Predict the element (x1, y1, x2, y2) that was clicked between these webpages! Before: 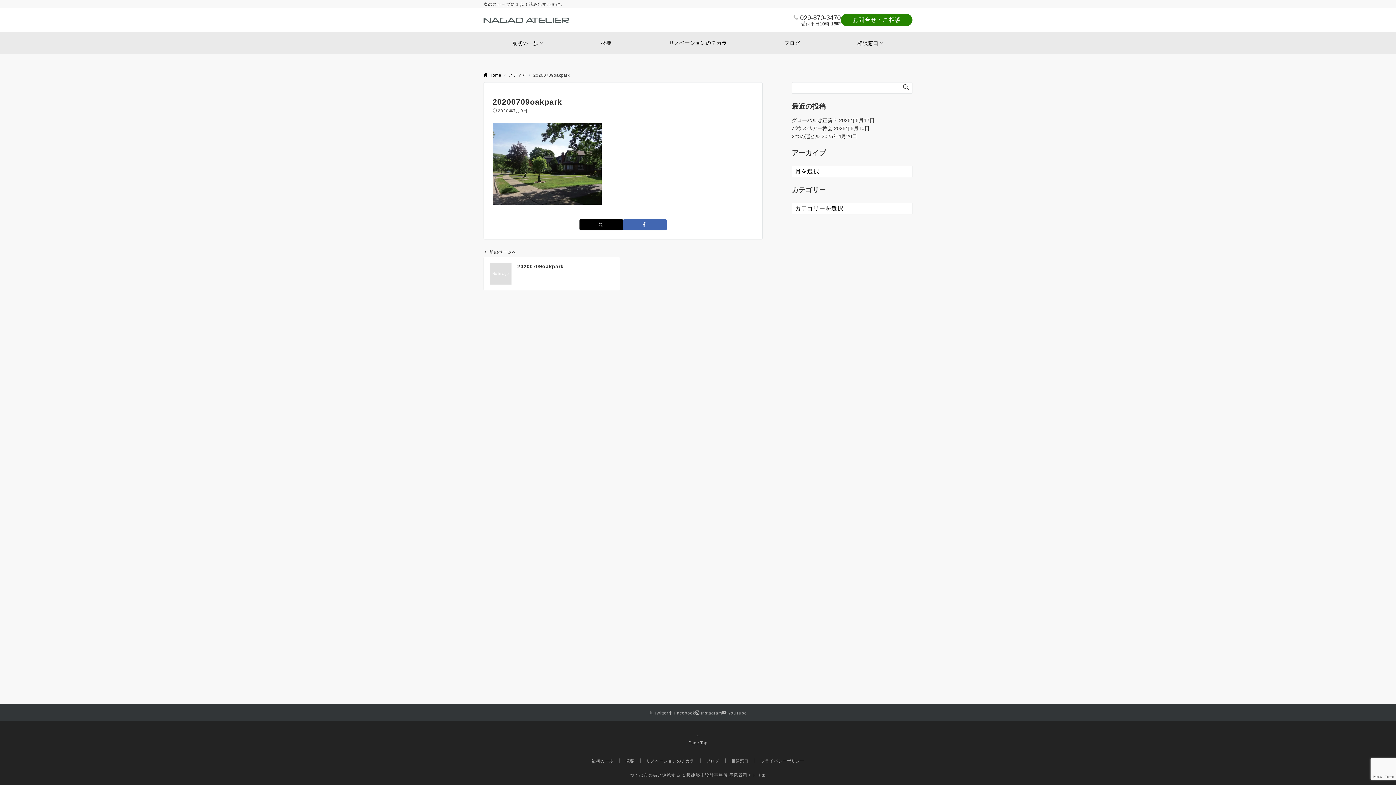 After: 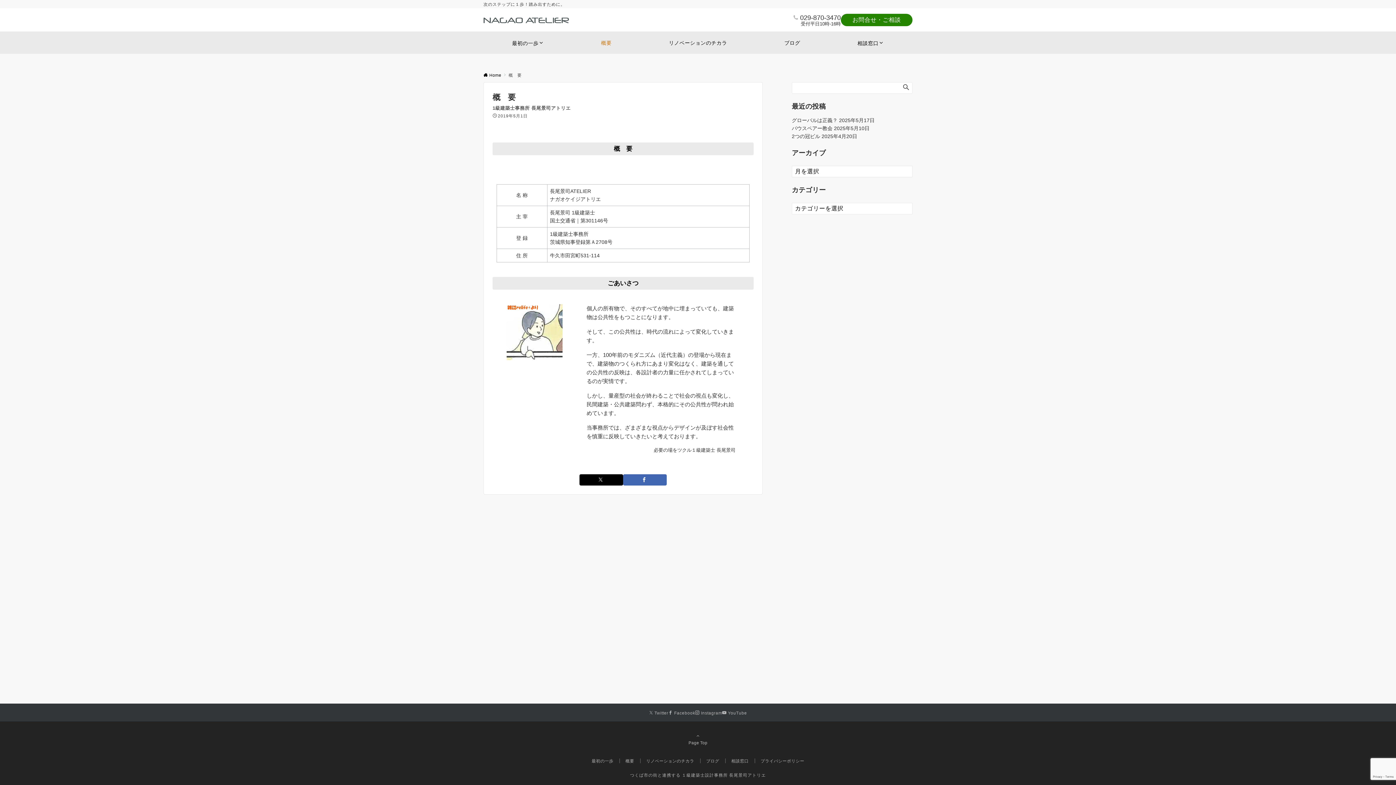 Action: bbox: (572, 32, 640, 53) label: 概要